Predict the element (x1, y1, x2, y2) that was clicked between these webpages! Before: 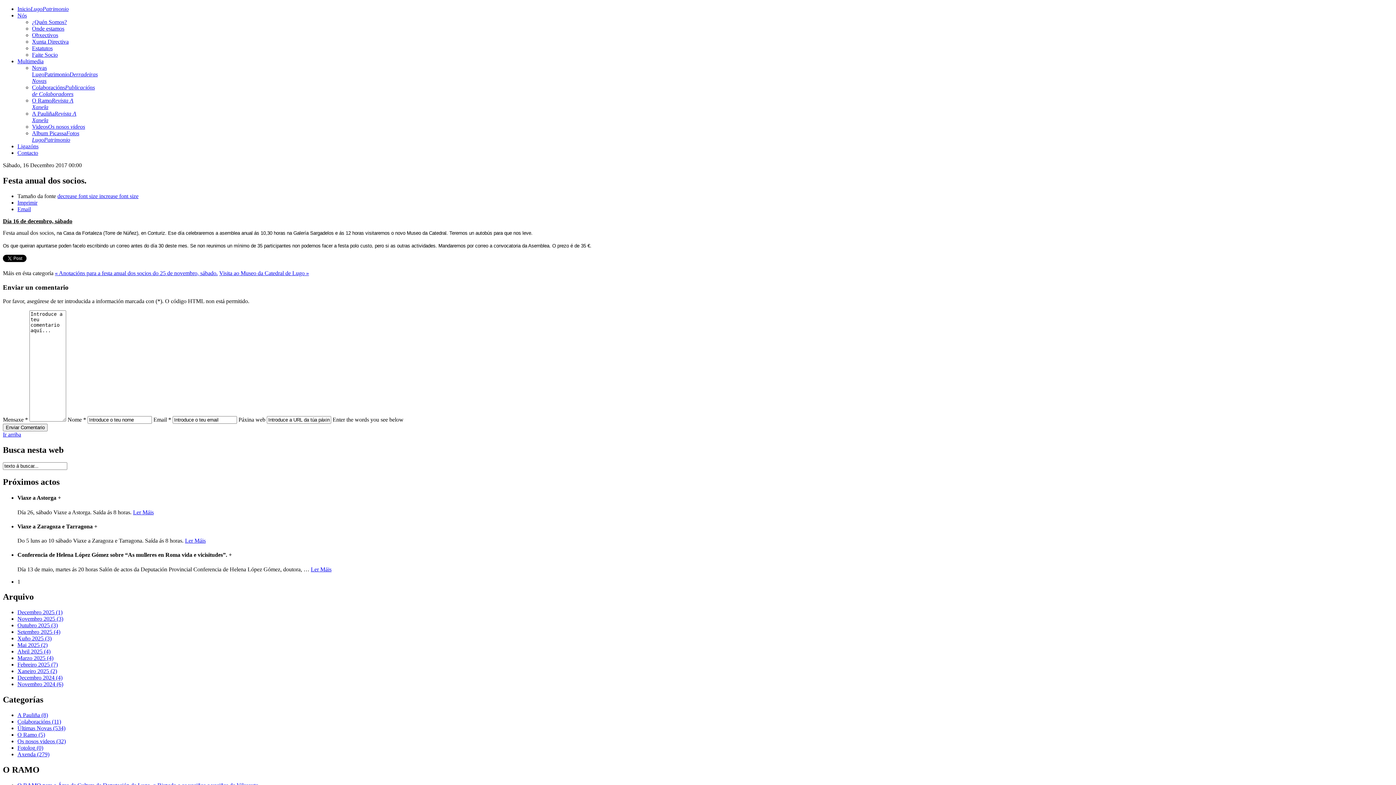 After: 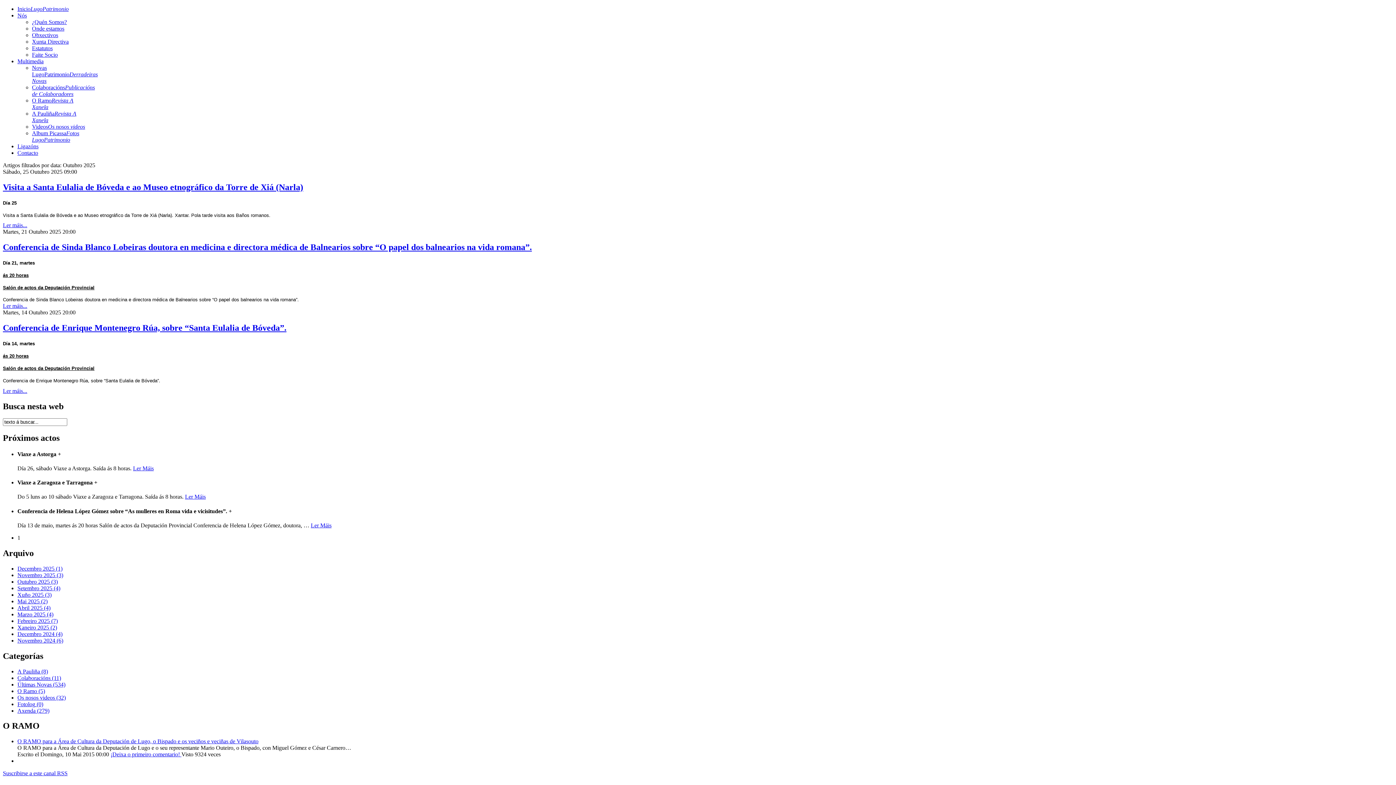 Action: label: Outubro 2025 (3) bbox: (17, 622, 57, 628)